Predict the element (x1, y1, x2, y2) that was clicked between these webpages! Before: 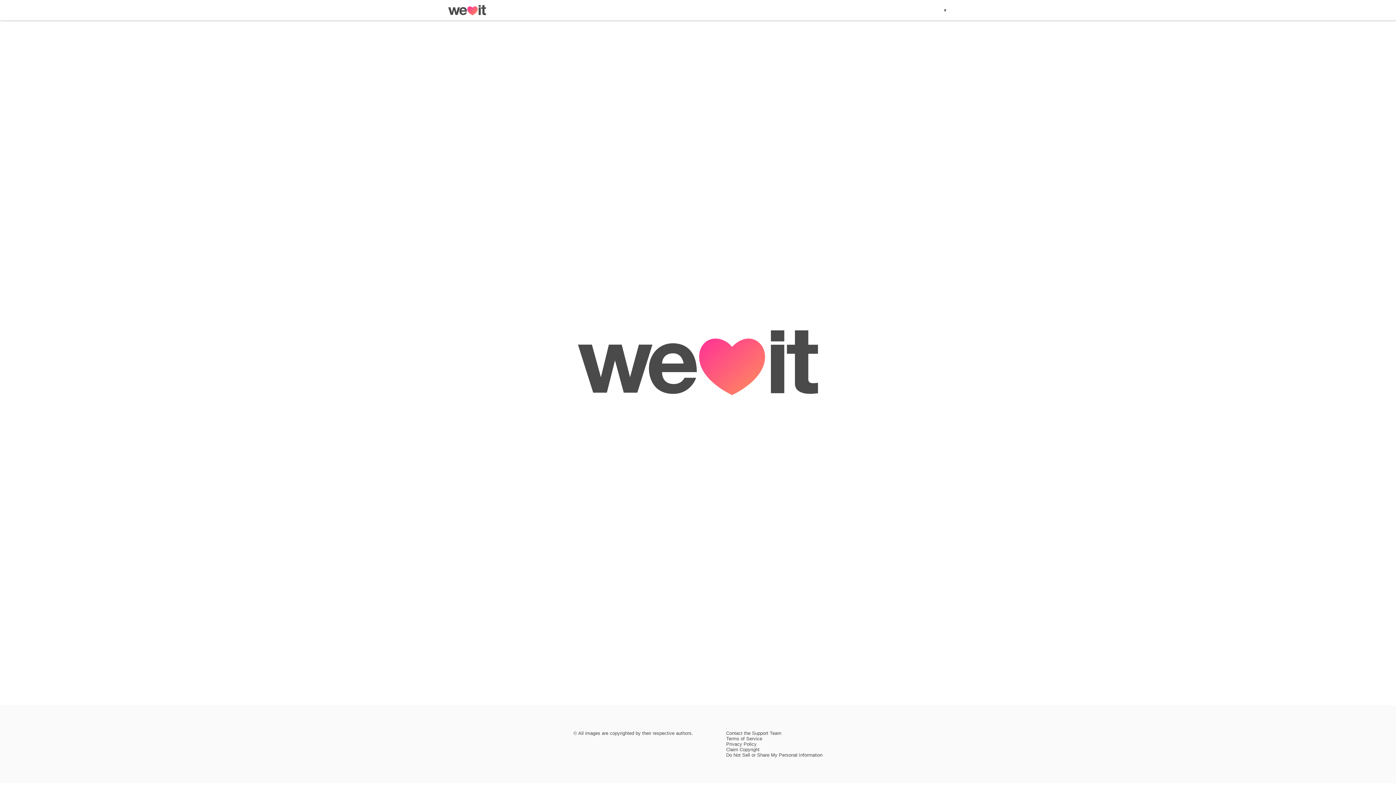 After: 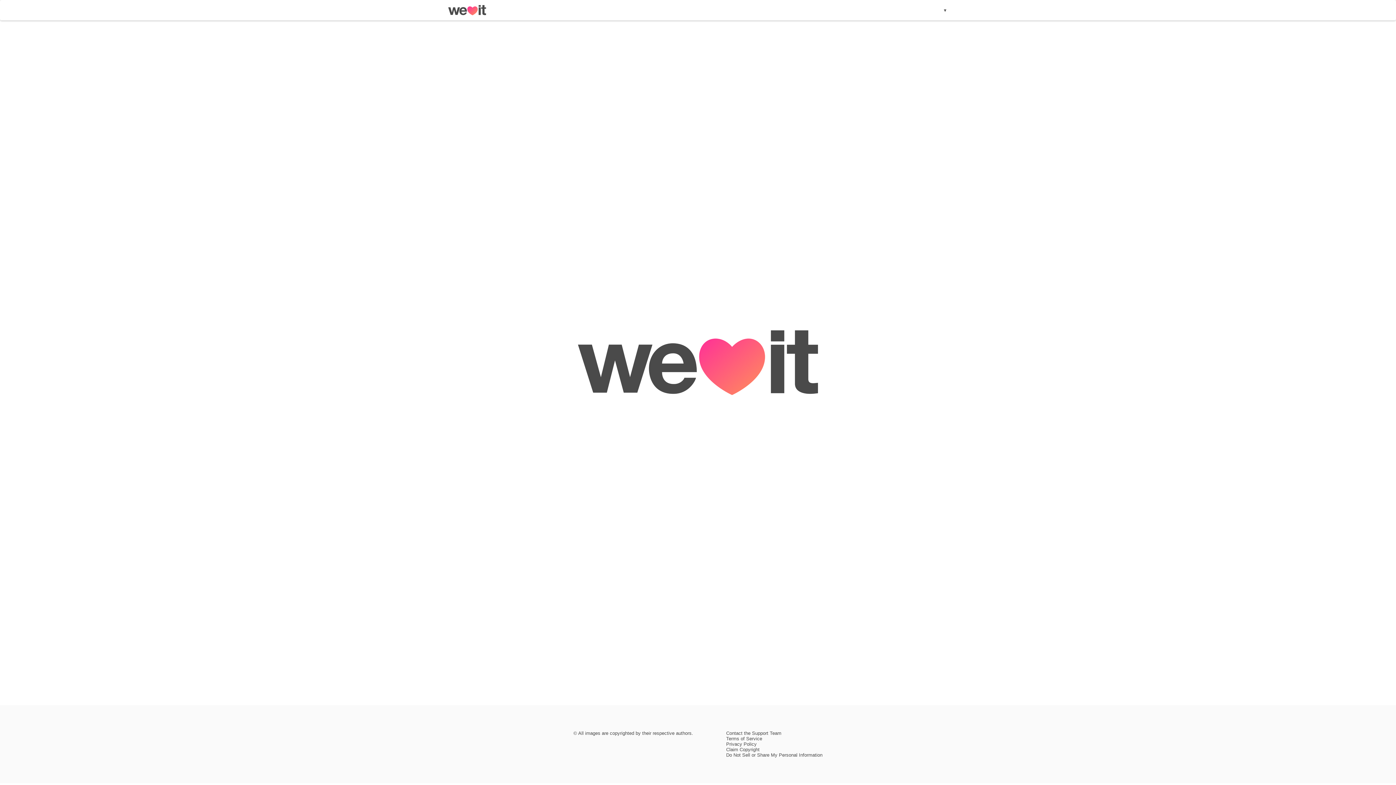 Action: bbox: (726, 752, 822, 758) label: Do Not Sell or Share My Personal Information